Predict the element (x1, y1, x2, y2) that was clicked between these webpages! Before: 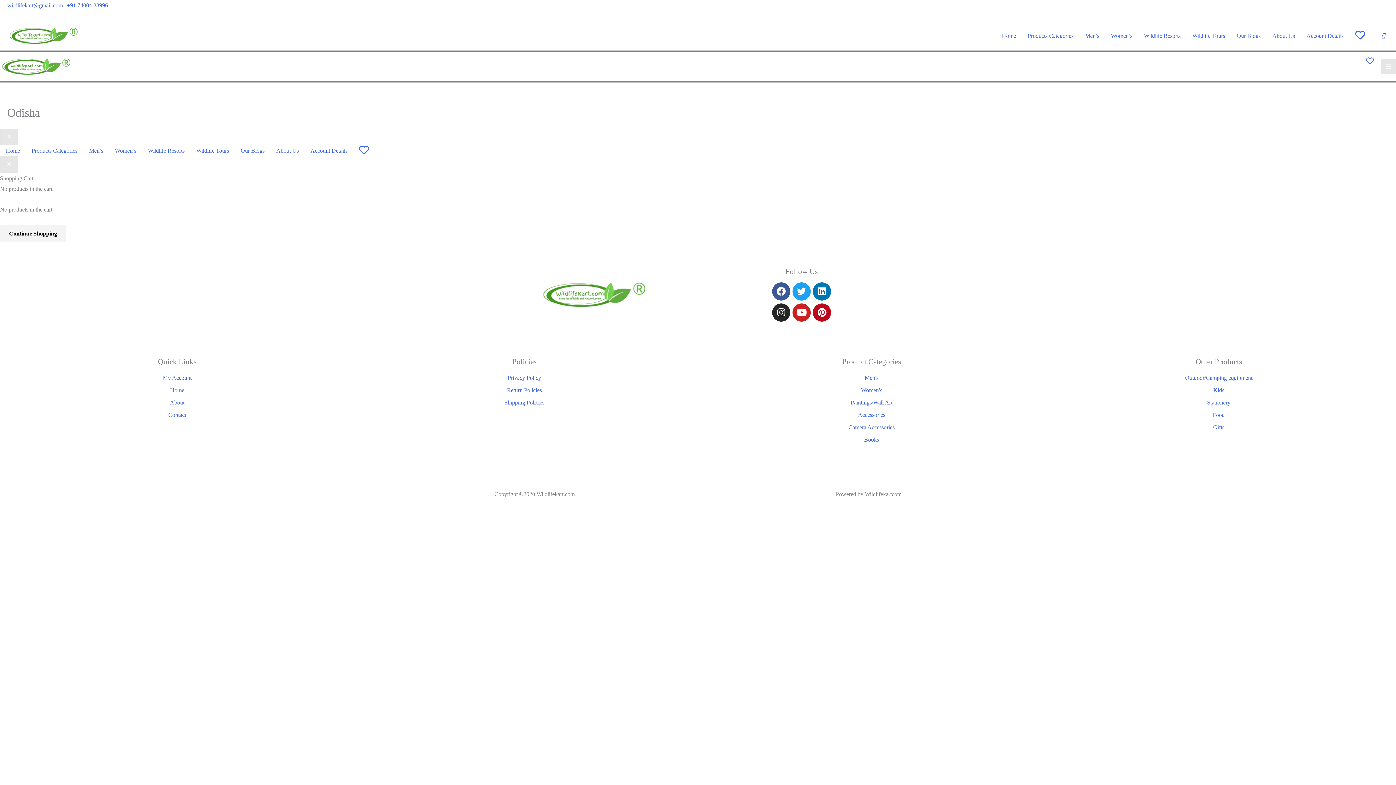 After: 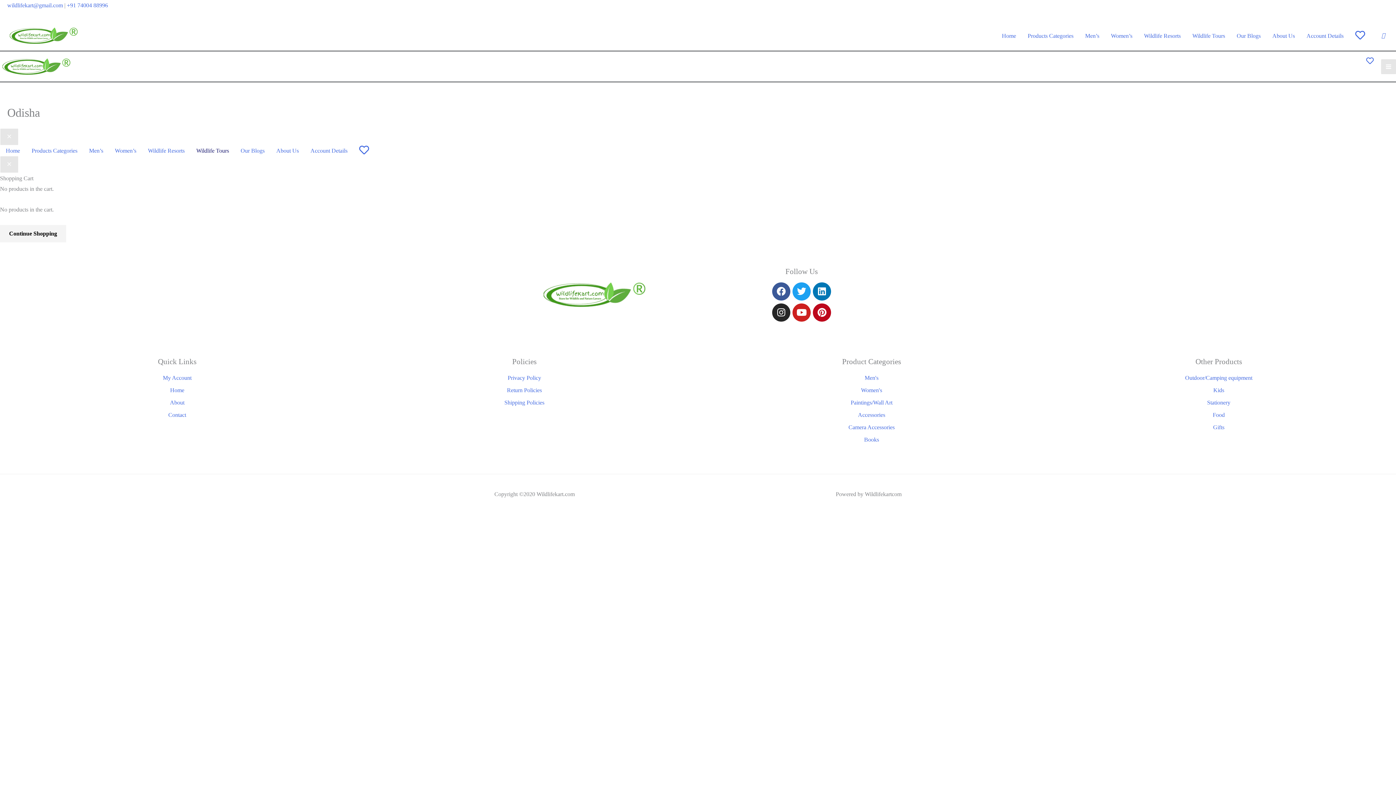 Action: label: Wildlife Tours bbox: (190, 145, 234, 155)